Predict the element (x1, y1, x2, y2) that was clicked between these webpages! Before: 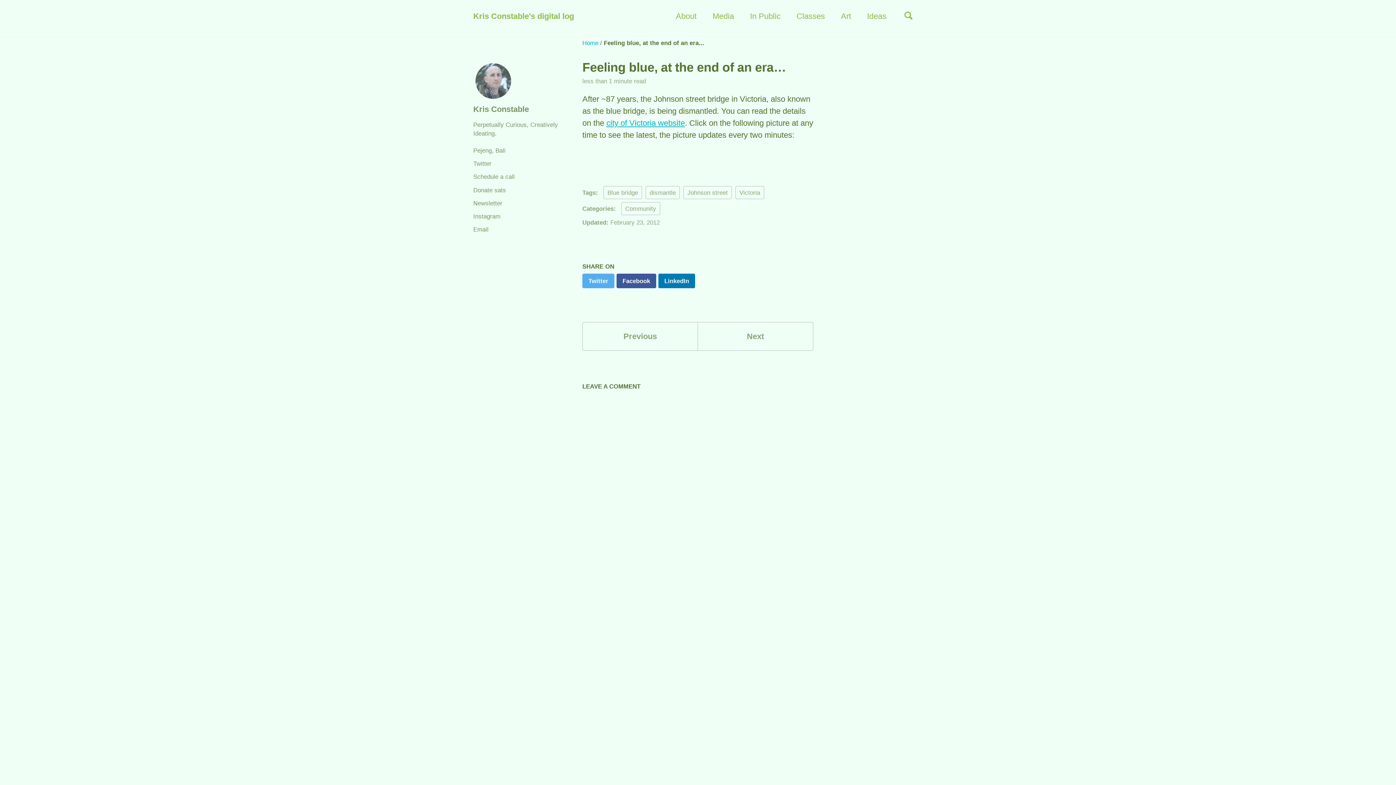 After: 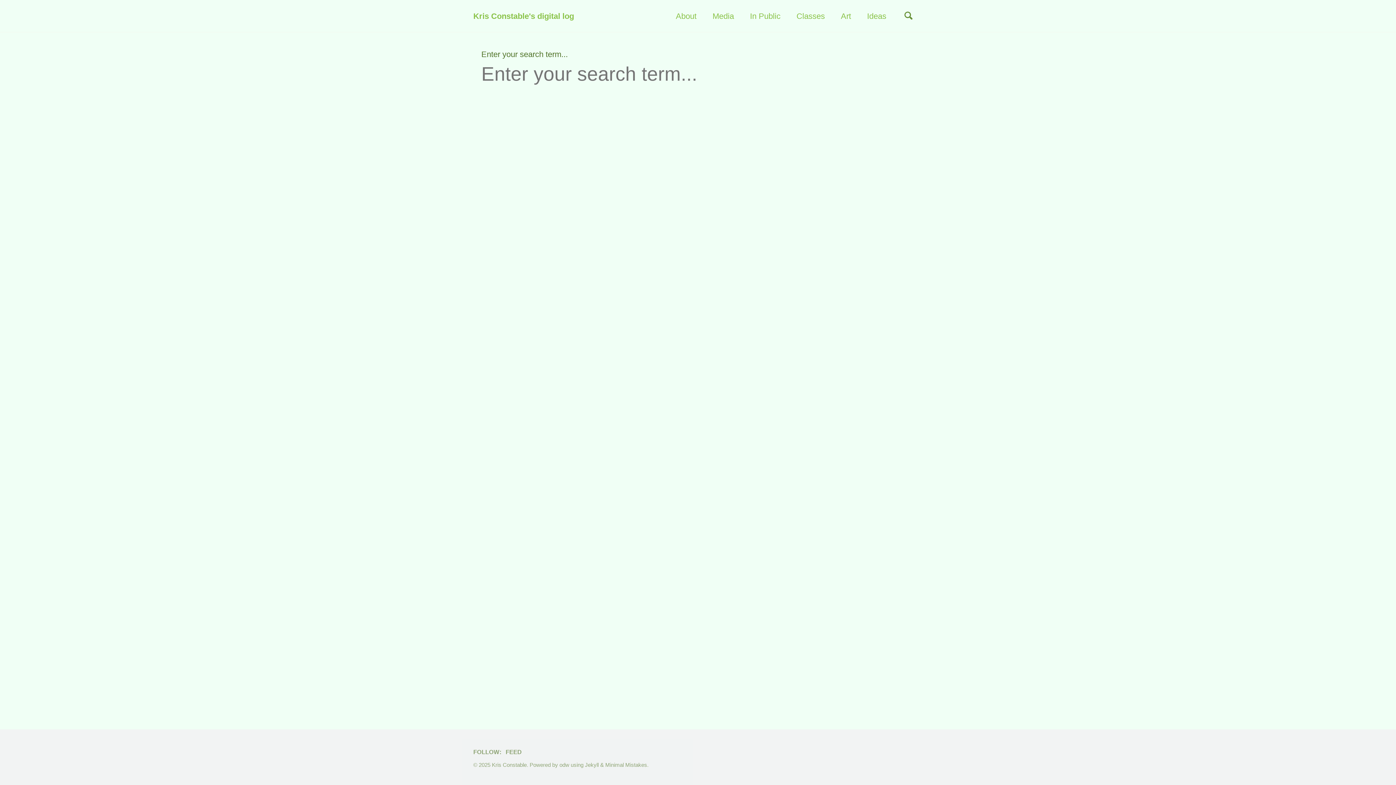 Action: bbox: (902, 8, 914, 24) label: Toggle search